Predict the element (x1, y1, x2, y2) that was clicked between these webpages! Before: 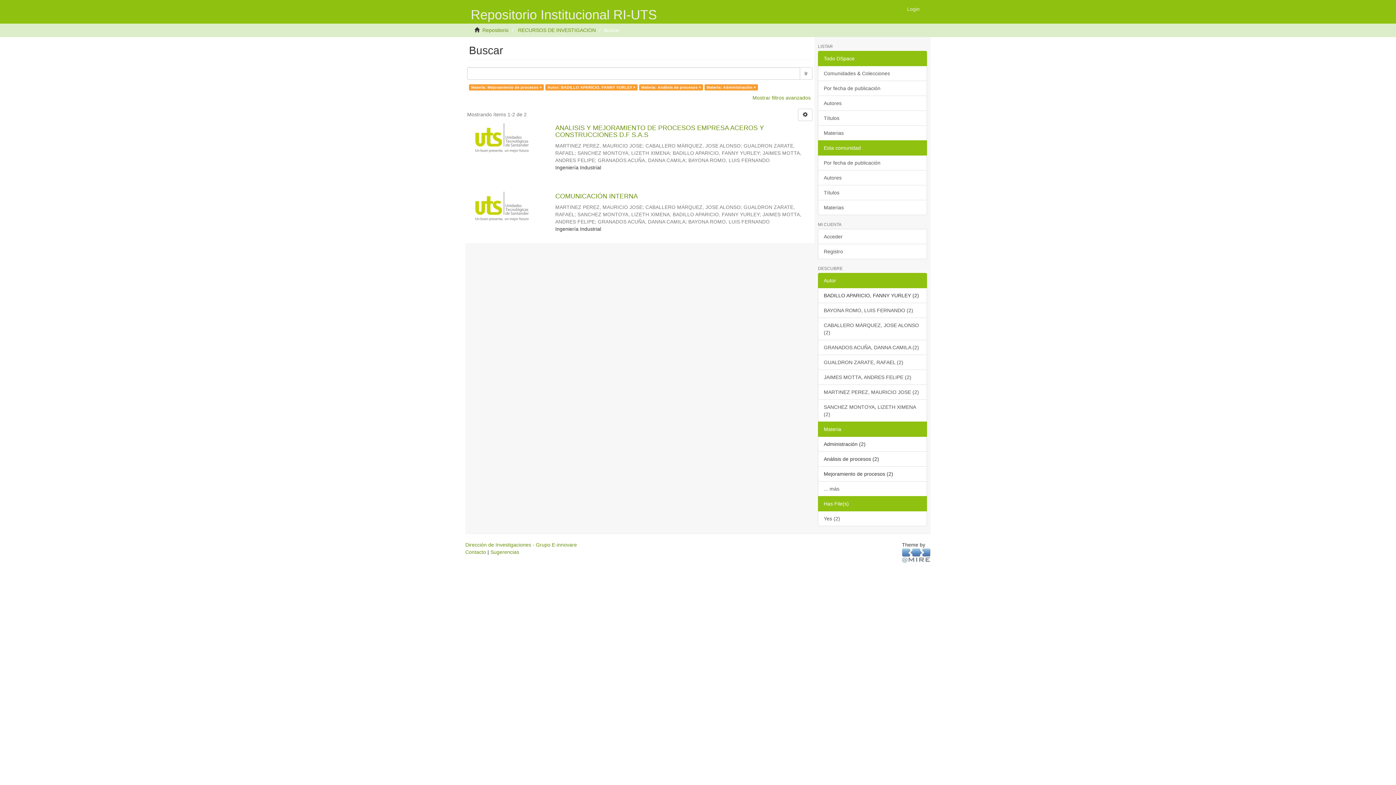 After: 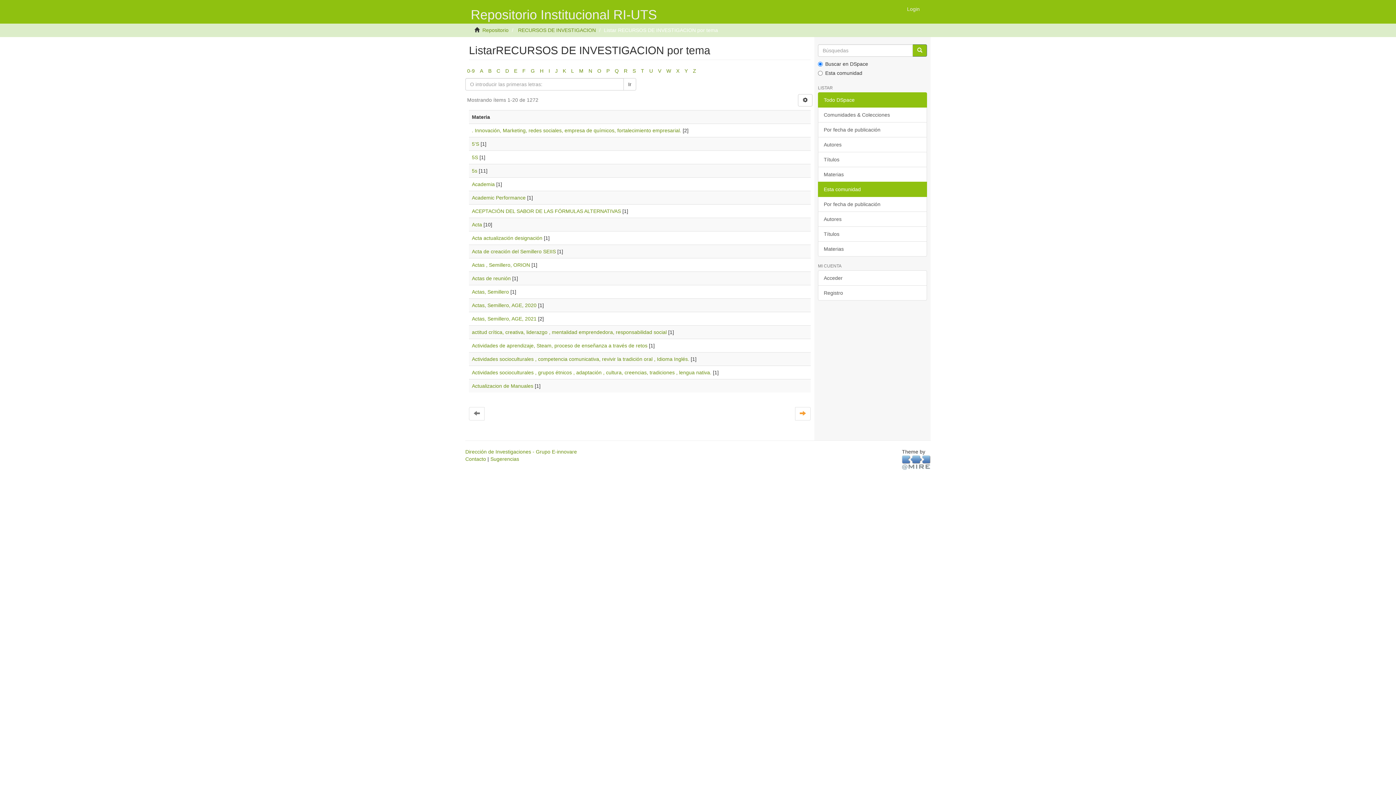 Action: label: Materias bbox: (818, 200, 927, 215)